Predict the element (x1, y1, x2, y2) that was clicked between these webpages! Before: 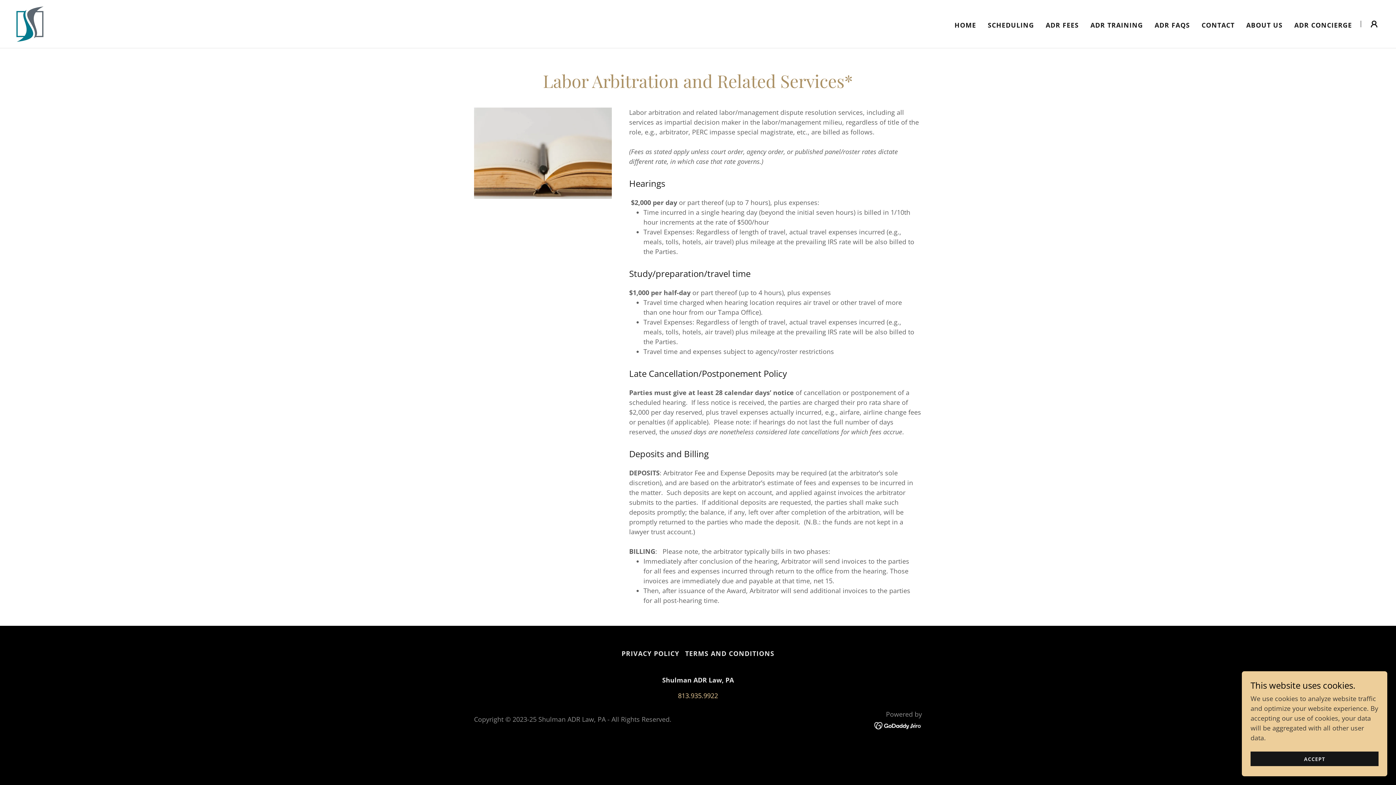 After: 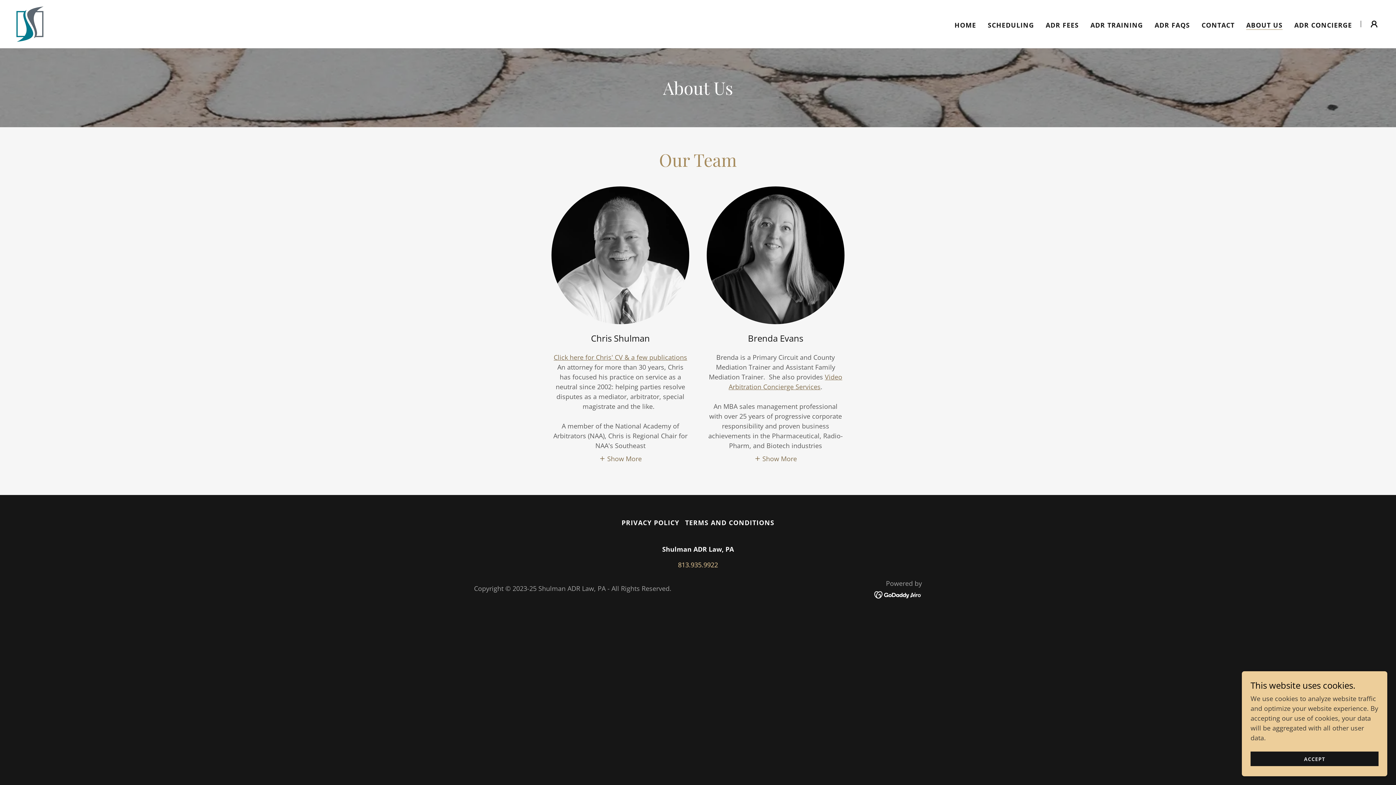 Action: label: ABOUT US bbox: (1244, 18, 1285, 31)